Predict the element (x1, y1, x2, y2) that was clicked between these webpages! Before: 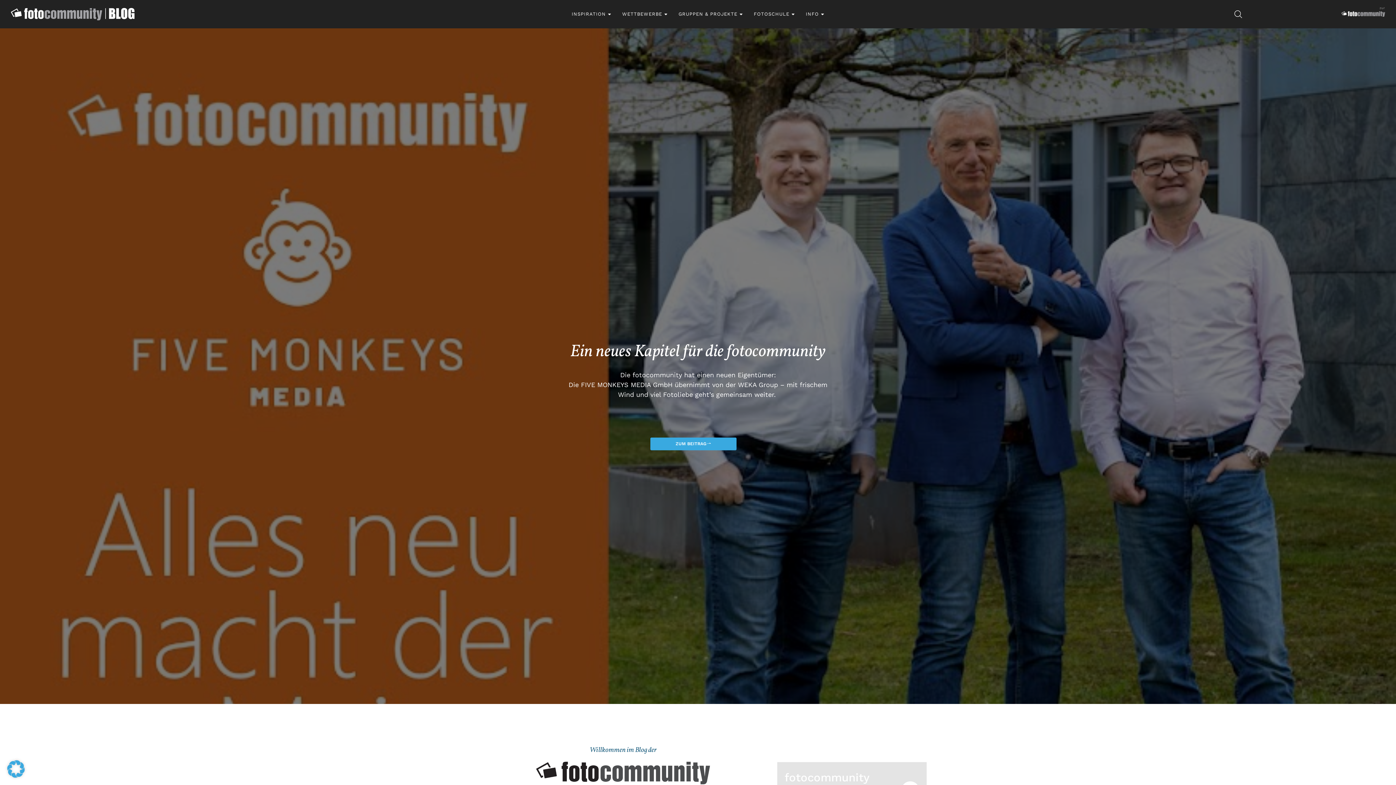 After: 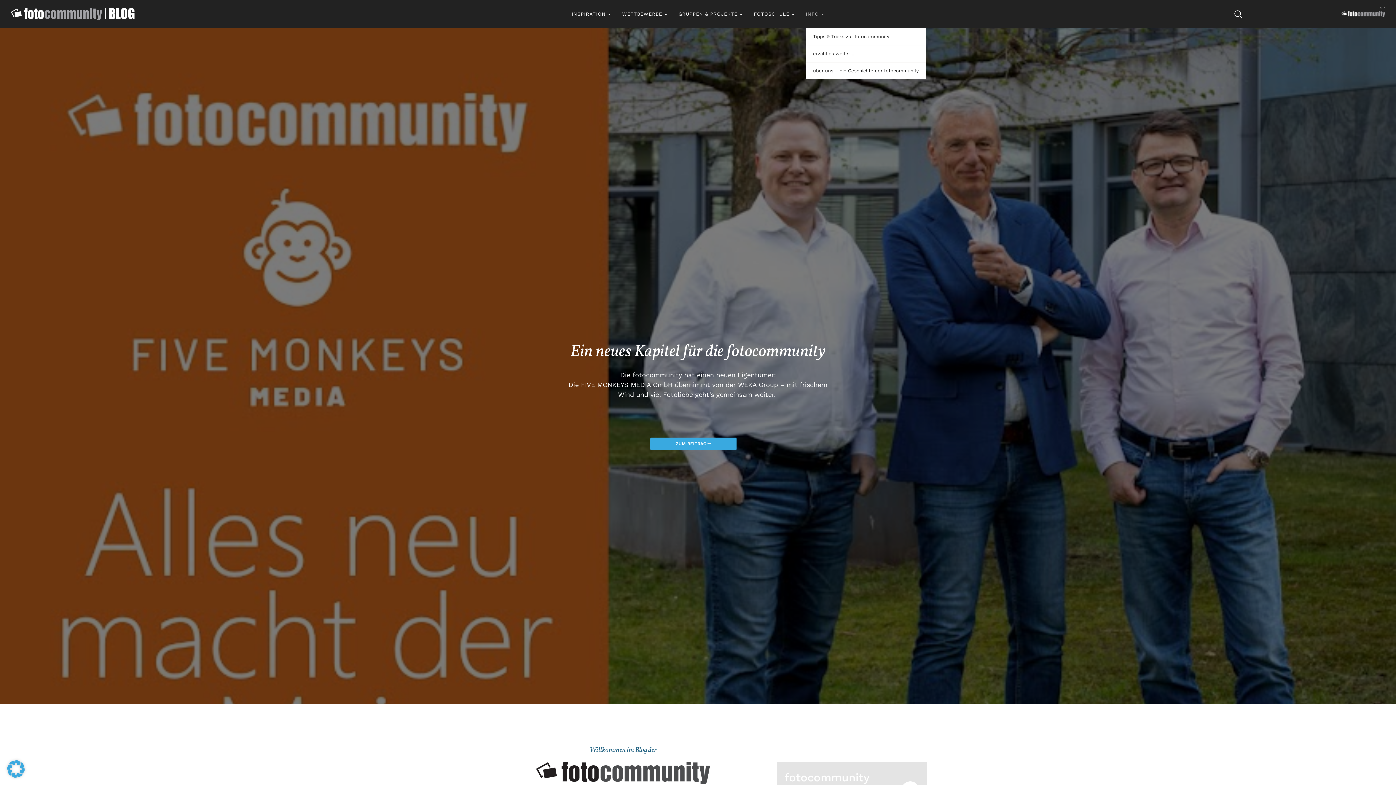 Action: label: INFO bbox: (806, 10, 824, 17)